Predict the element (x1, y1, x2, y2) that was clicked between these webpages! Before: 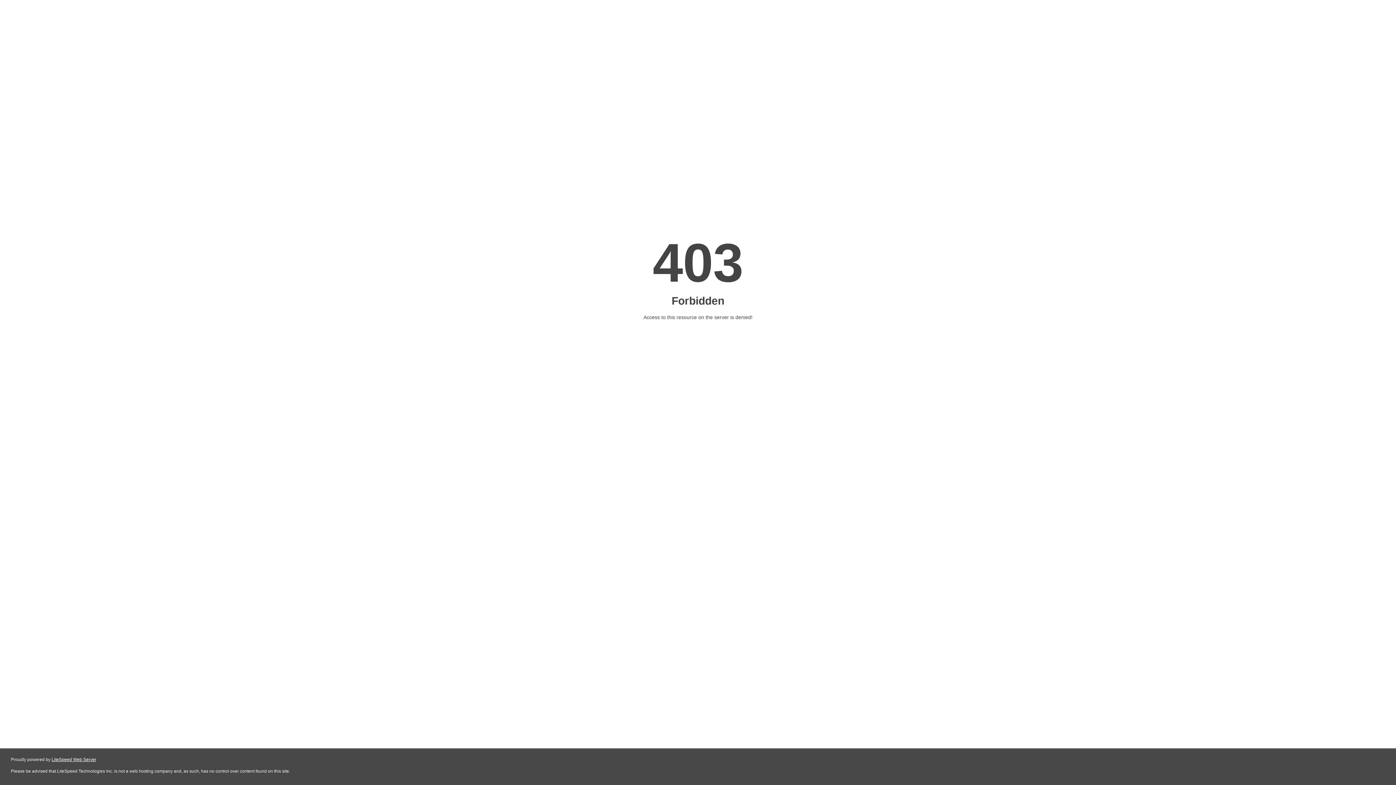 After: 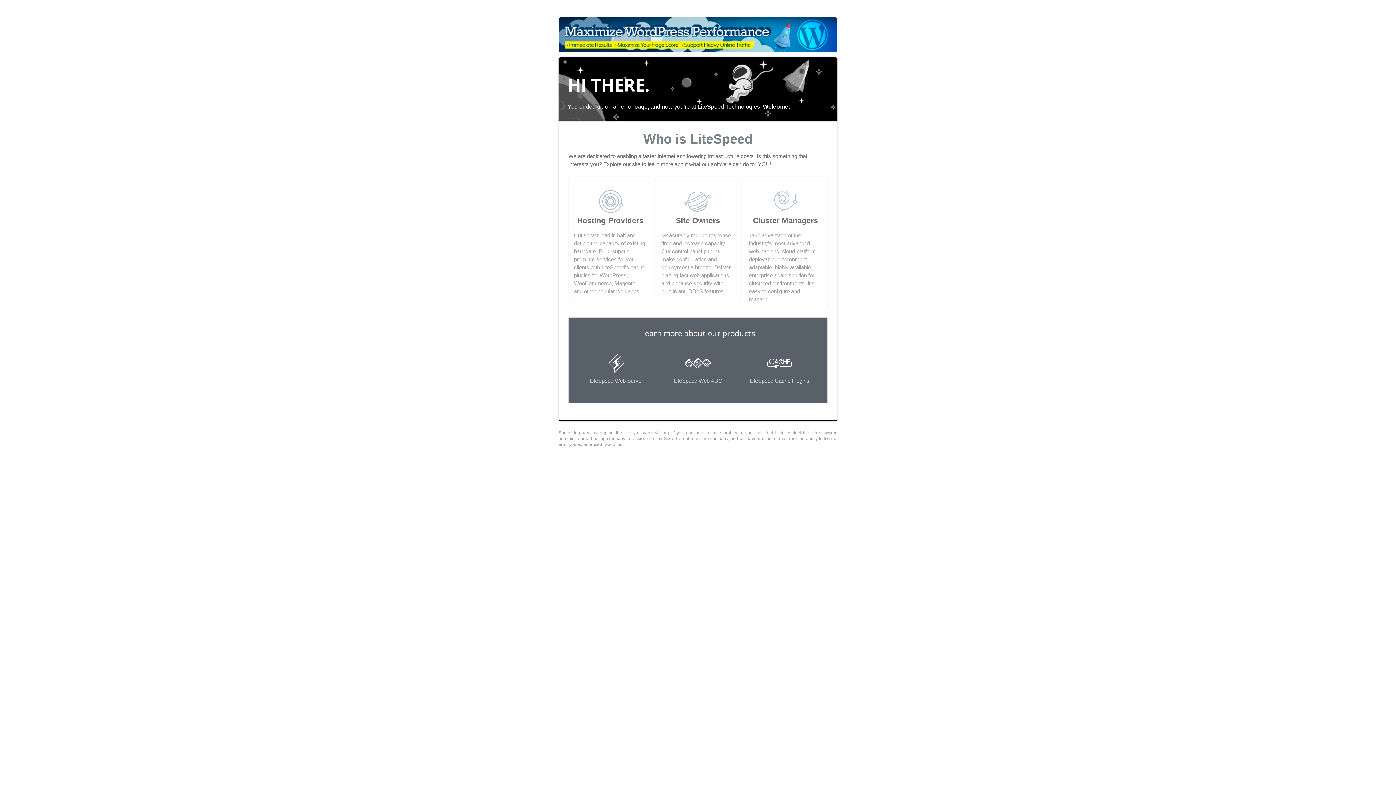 Action: label: LiteSpeed Web Server bbox: (51, 757, 96, 762)